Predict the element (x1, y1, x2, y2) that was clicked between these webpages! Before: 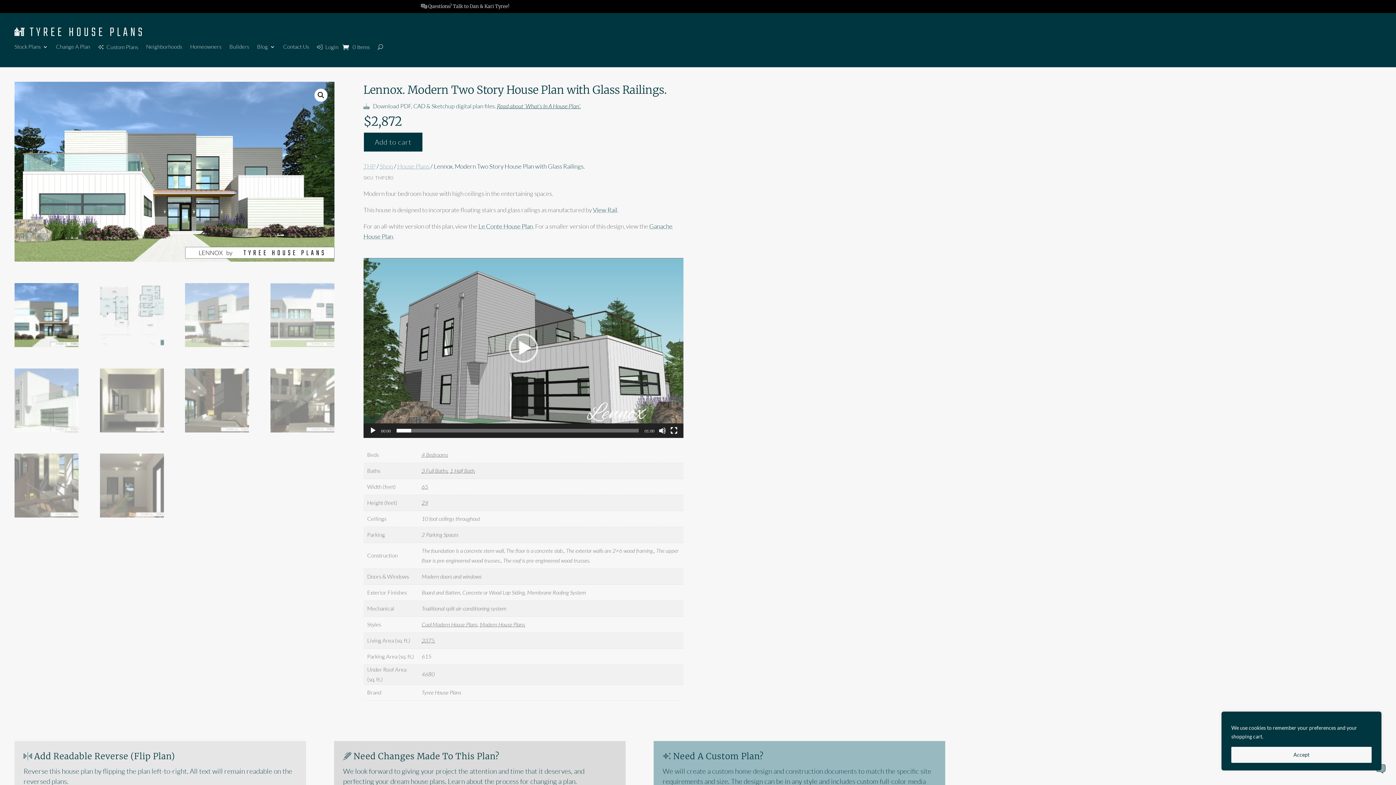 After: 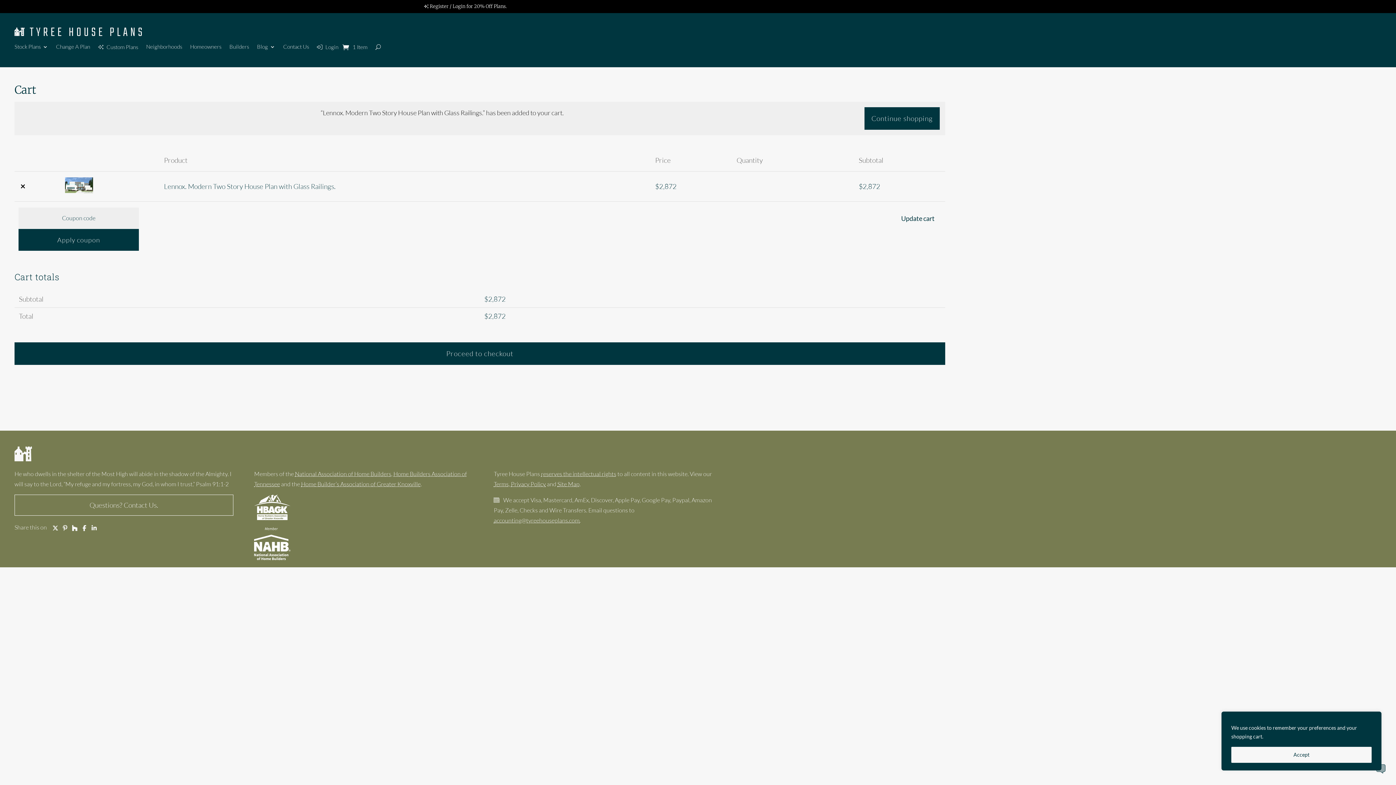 Action: label: Add to cart bbox: (363, 132, 422, 152)